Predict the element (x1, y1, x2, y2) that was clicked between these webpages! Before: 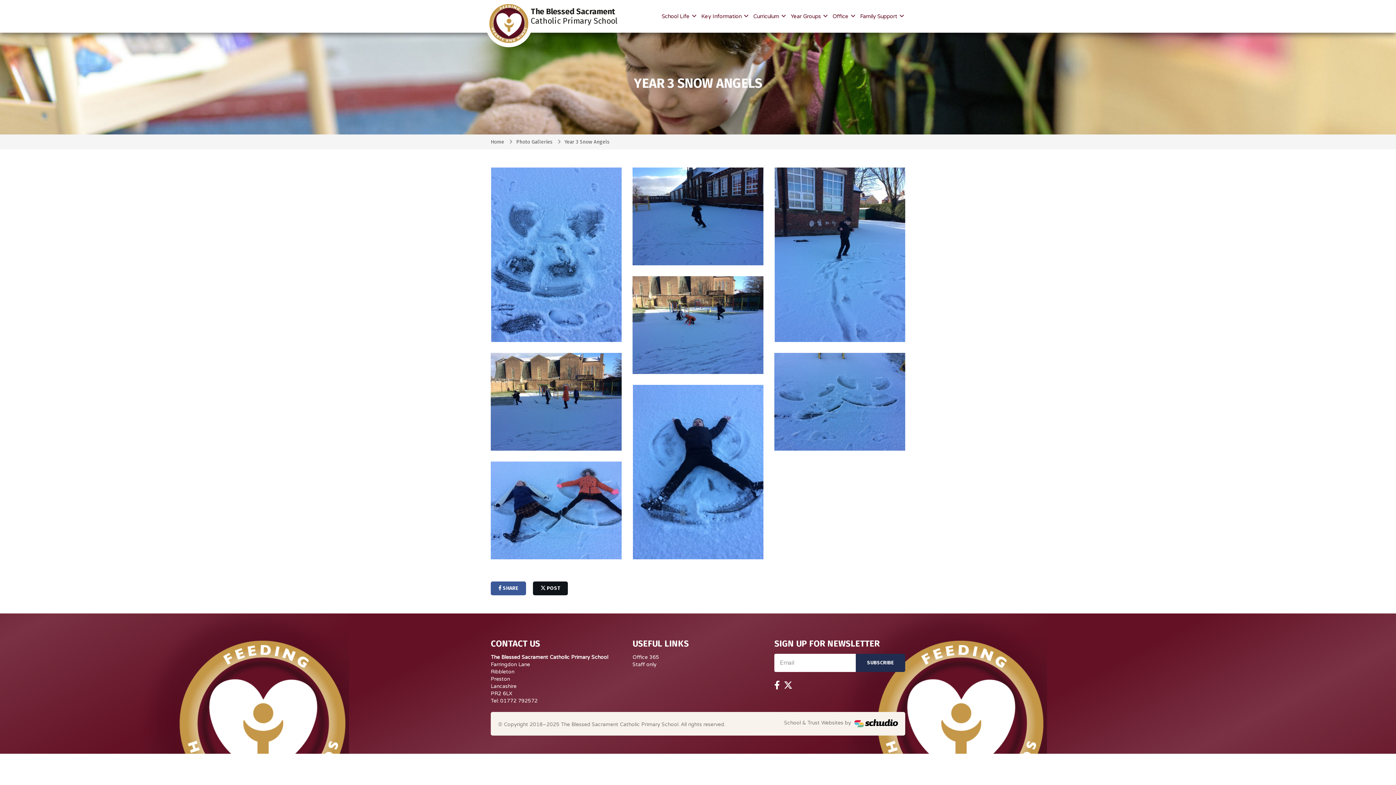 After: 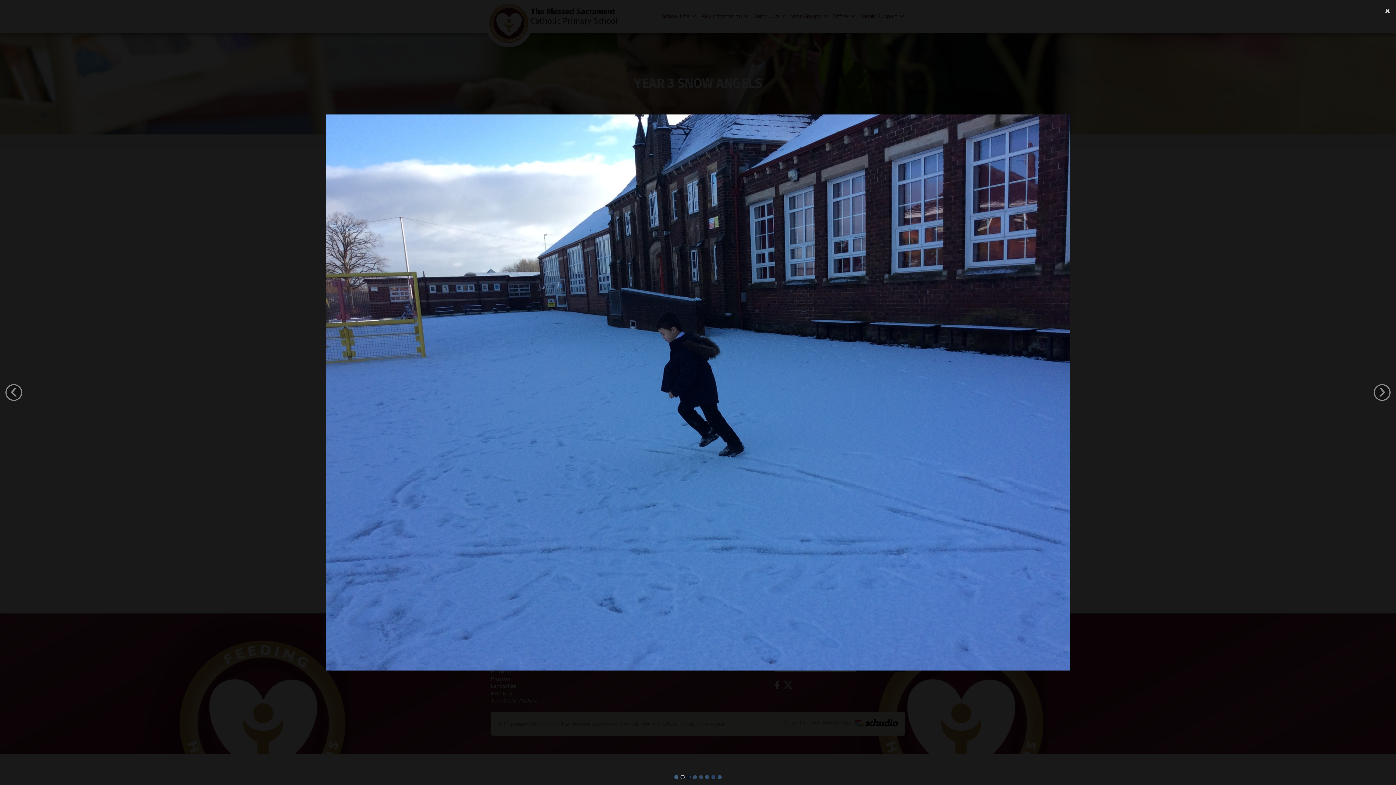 Action: bbox: (632, 167, 763, 265)